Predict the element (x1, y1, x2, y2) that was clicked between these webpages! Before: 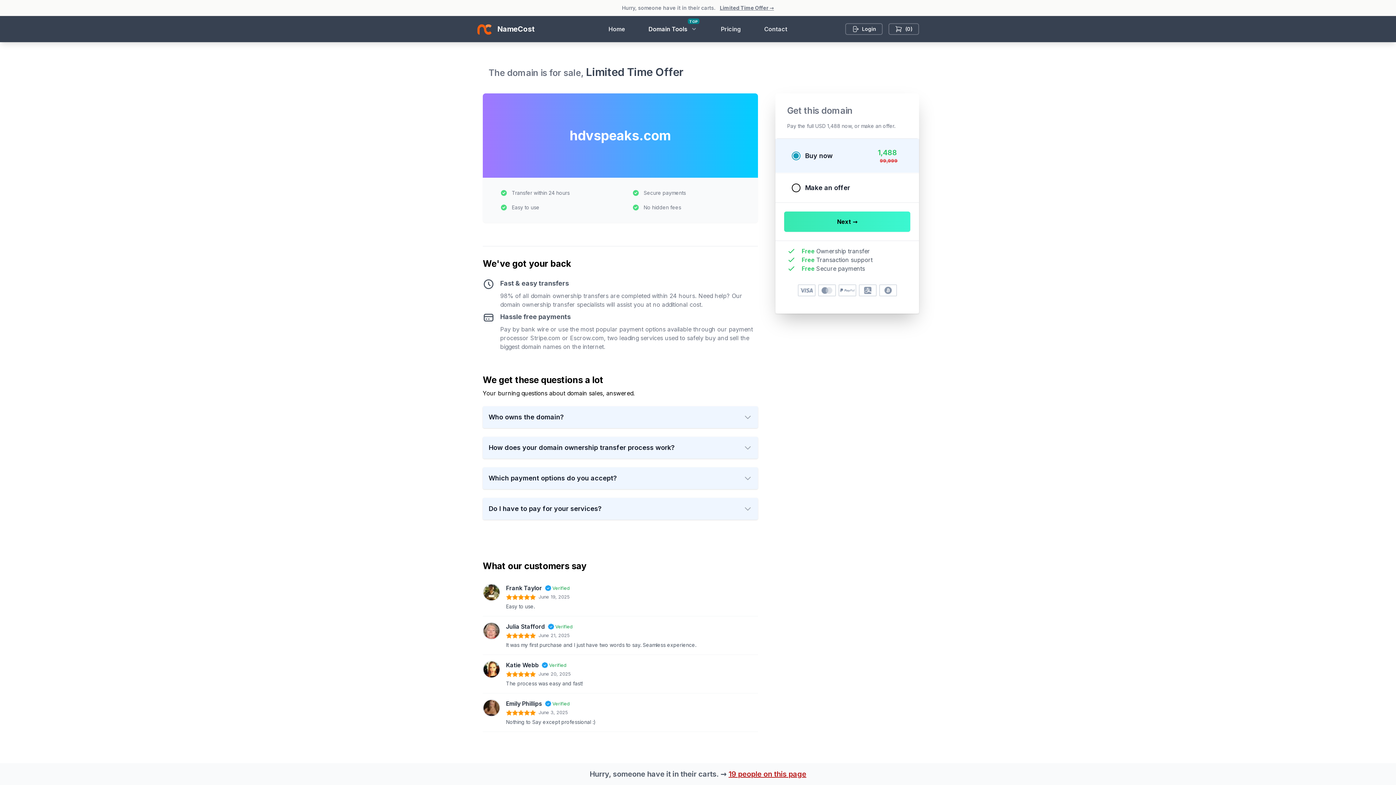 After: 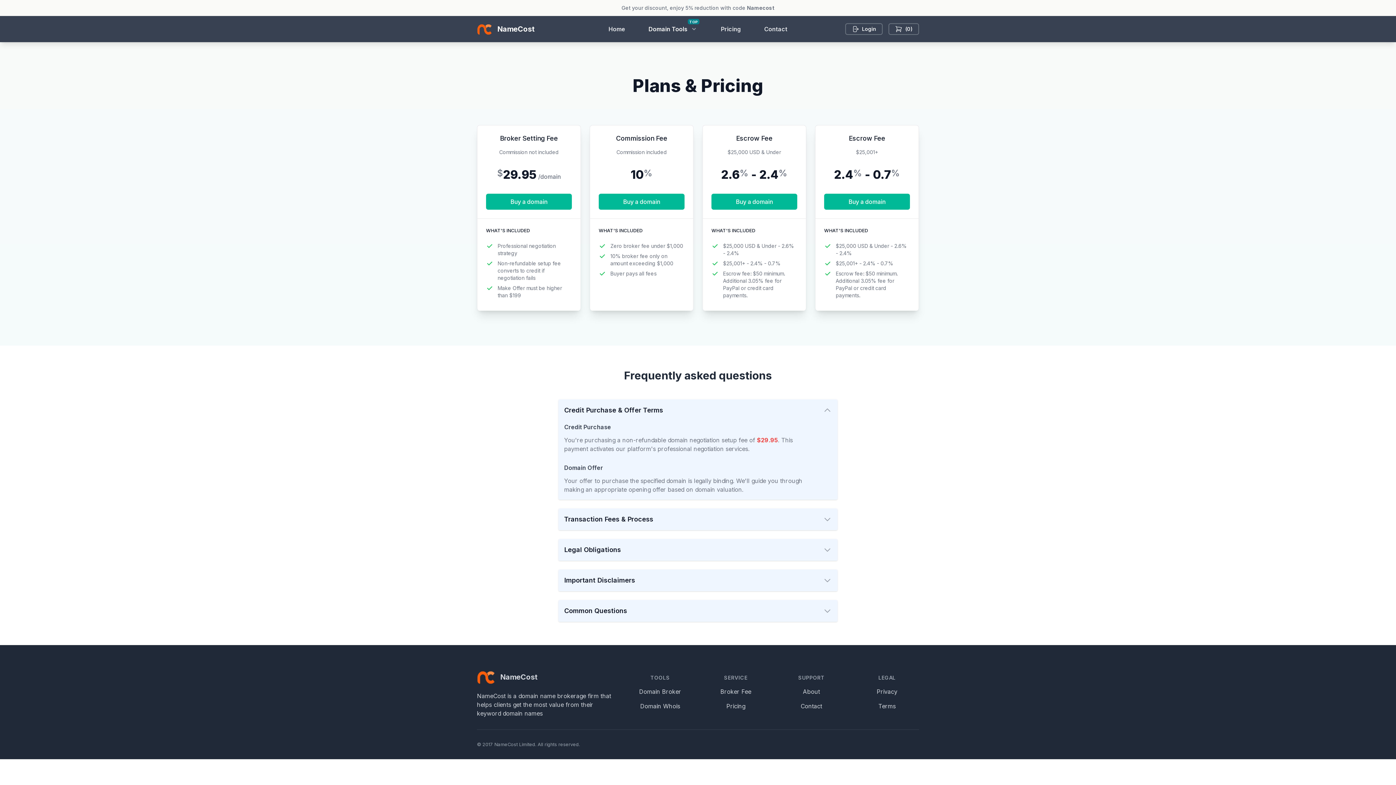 Action: label: Pricing bbox: (721, 24, 741, 33)